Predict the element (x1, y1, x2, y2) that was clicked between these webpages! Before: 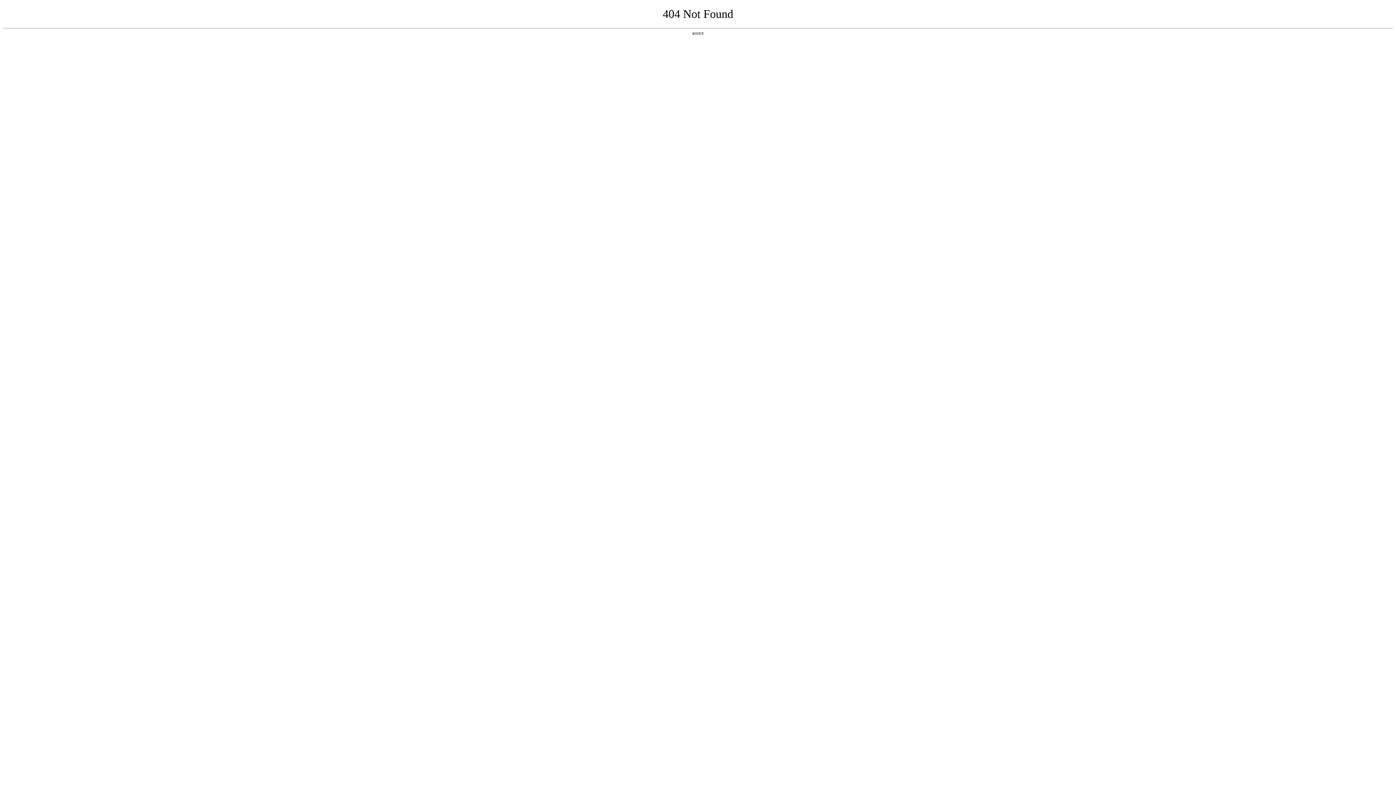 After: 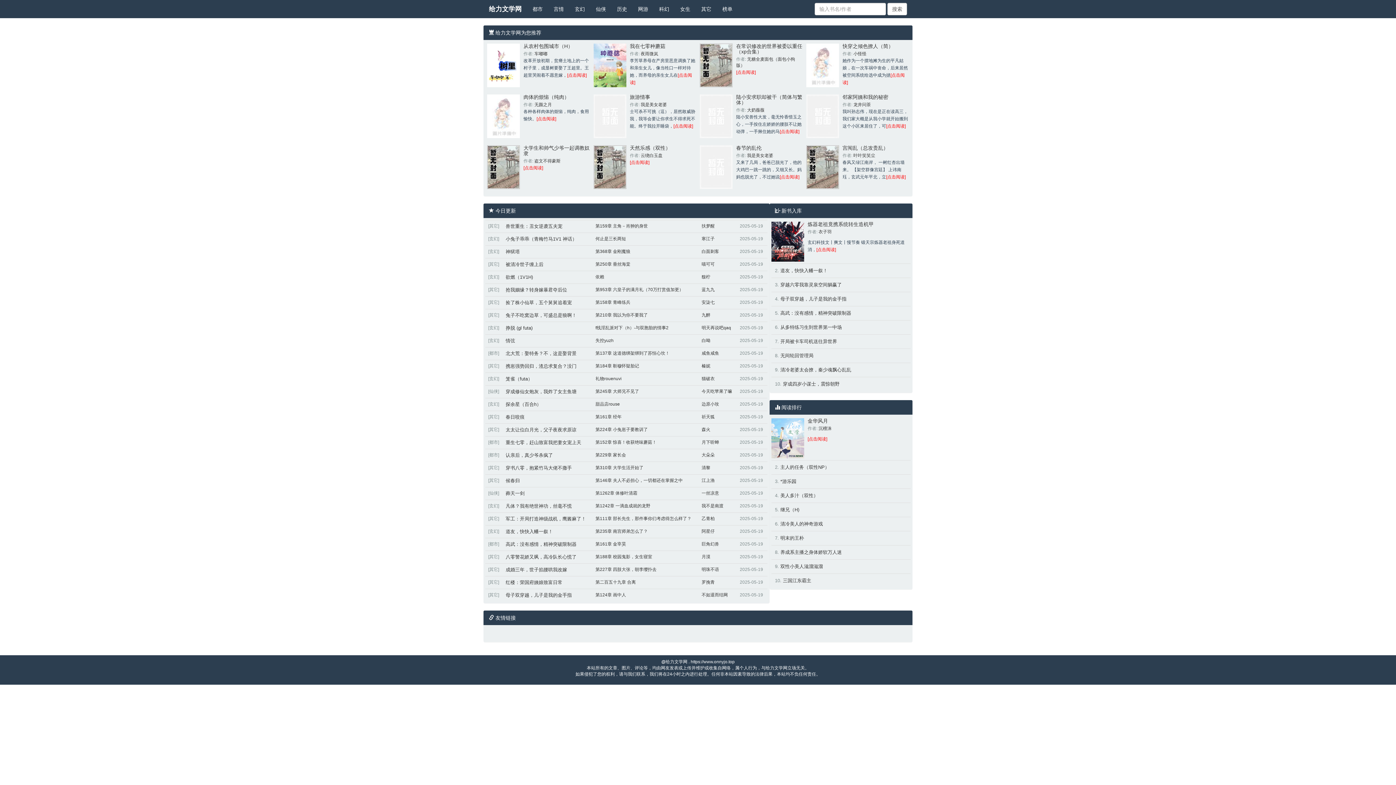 Action: label: 返回首页 bbox: (692, 31, 704, 35)